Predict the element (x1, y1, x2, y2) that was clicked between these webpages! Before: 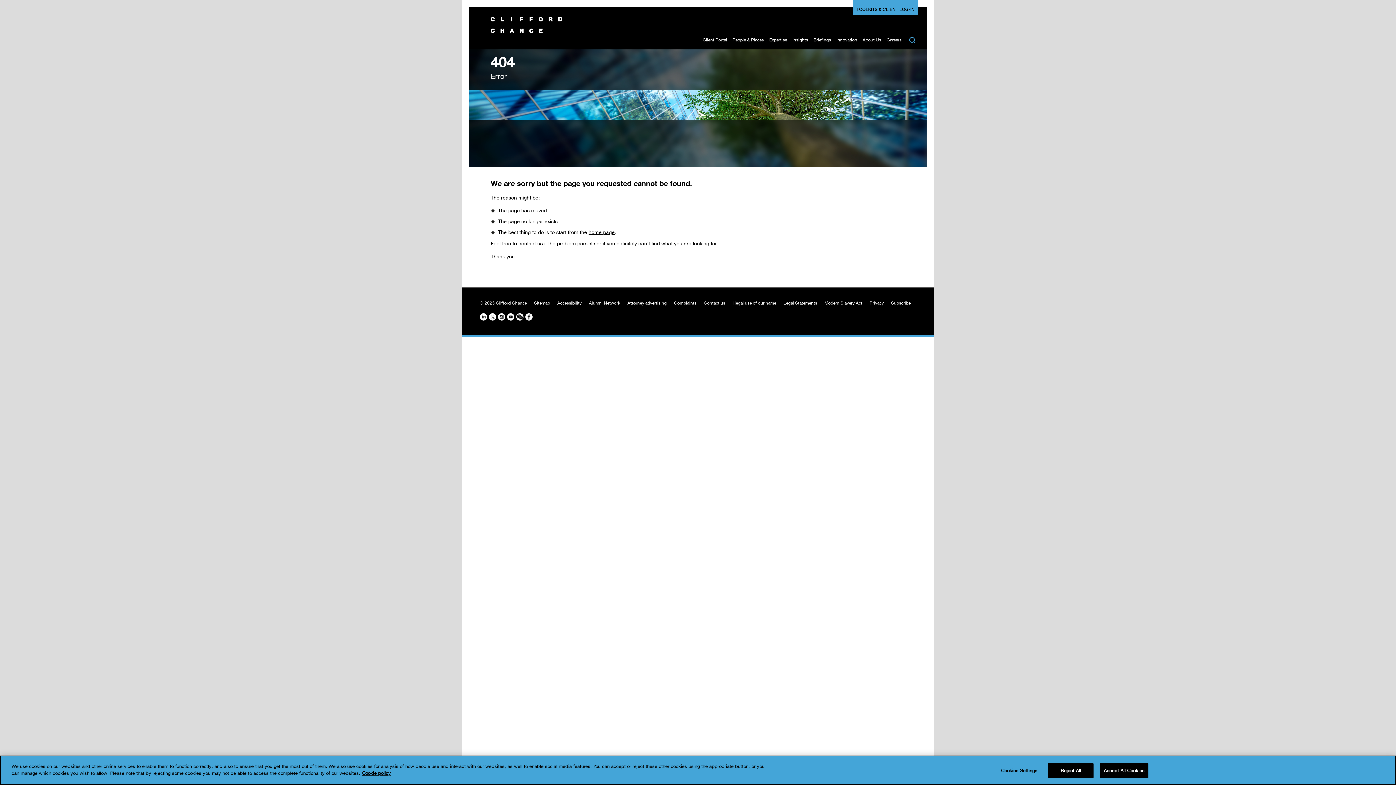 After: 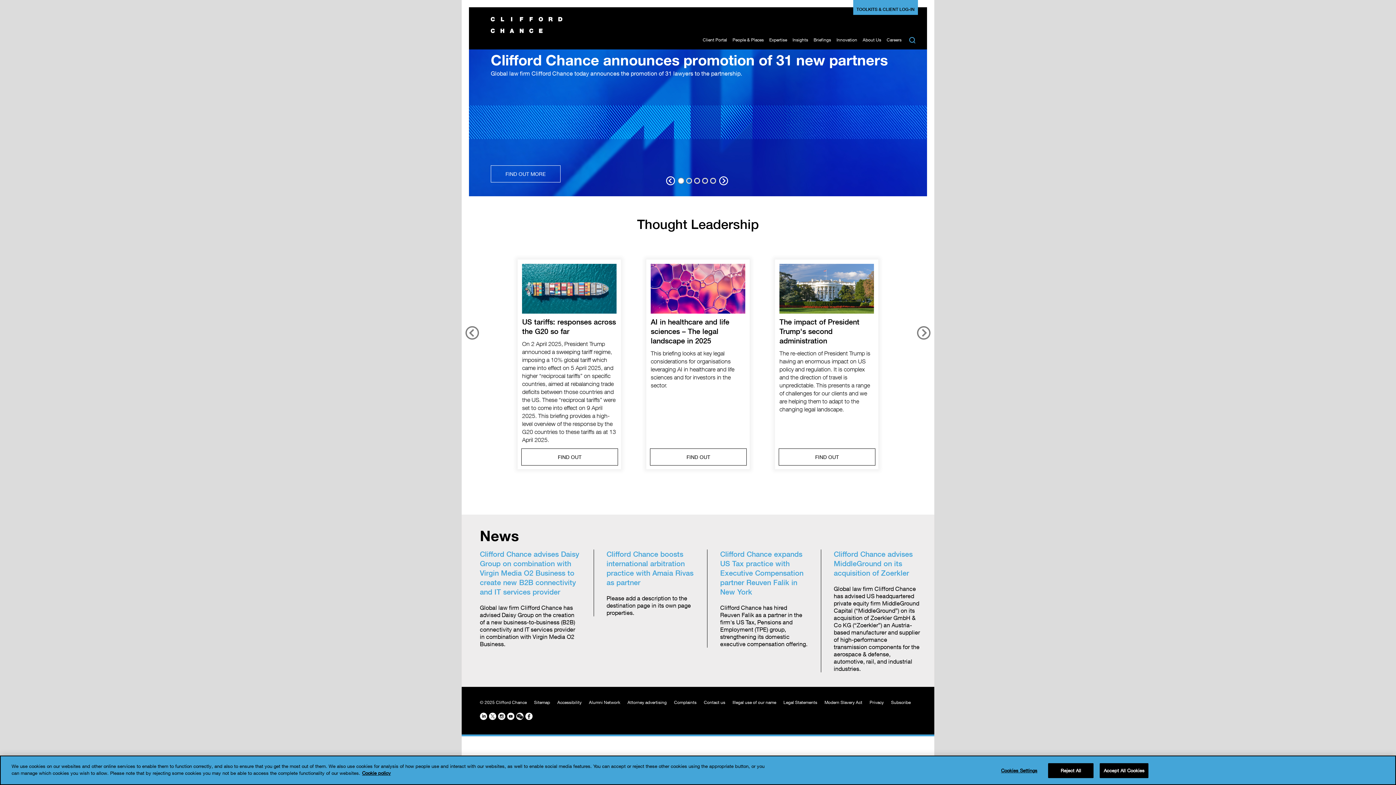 Action: bbox: (490, 10, 898, 48) label: Clifford Chance